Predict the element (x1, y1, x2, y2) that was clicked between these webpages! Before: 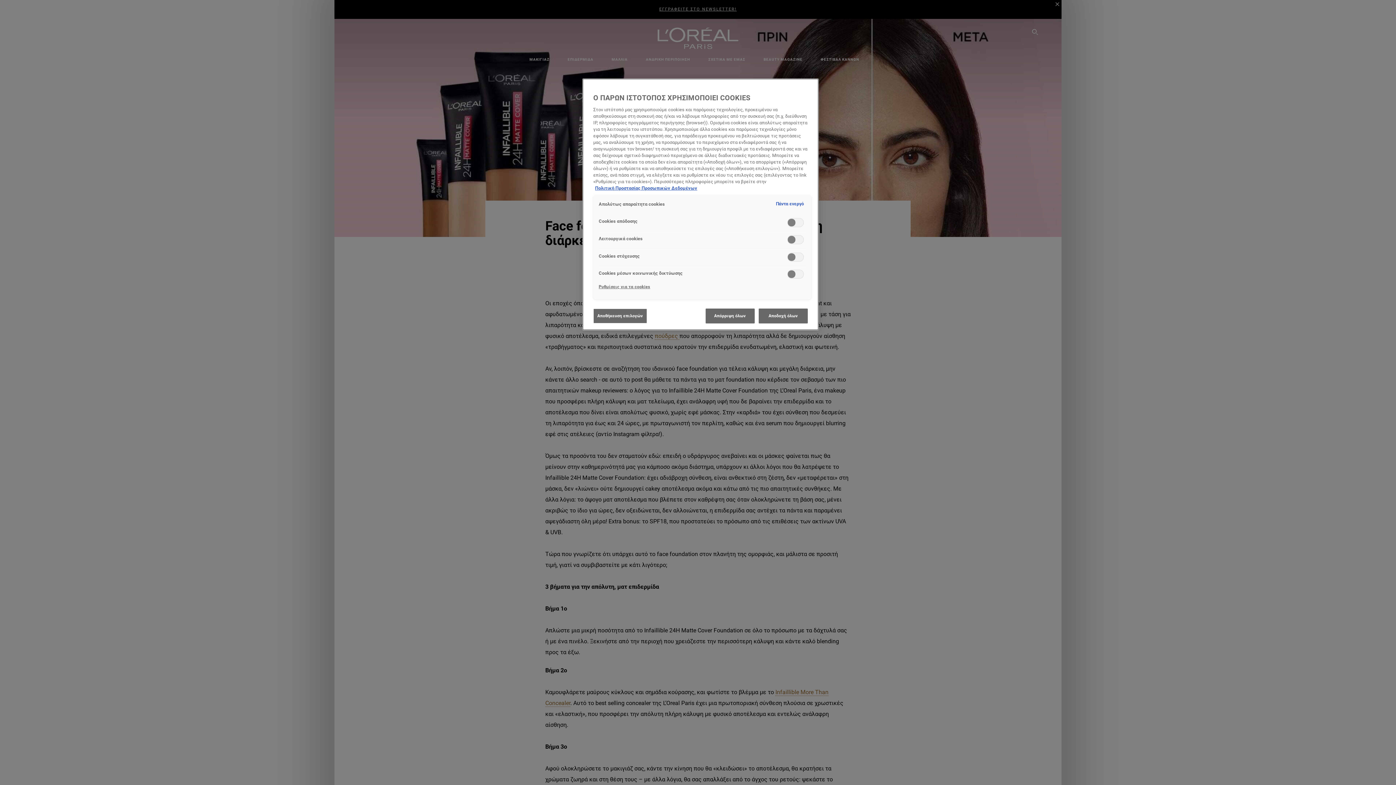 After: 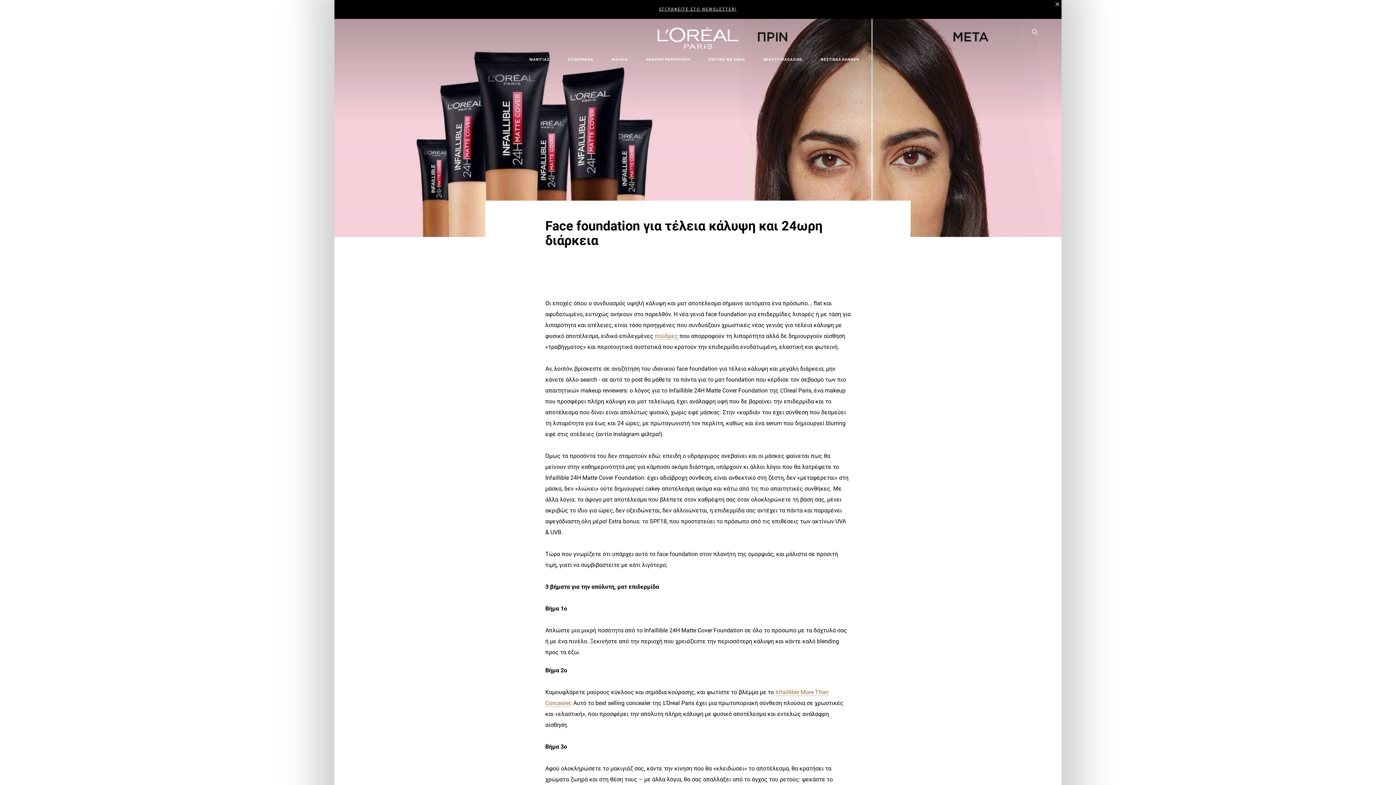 Action: bbox: (705, 308, 754, 323) label: Απόρριψη όλων